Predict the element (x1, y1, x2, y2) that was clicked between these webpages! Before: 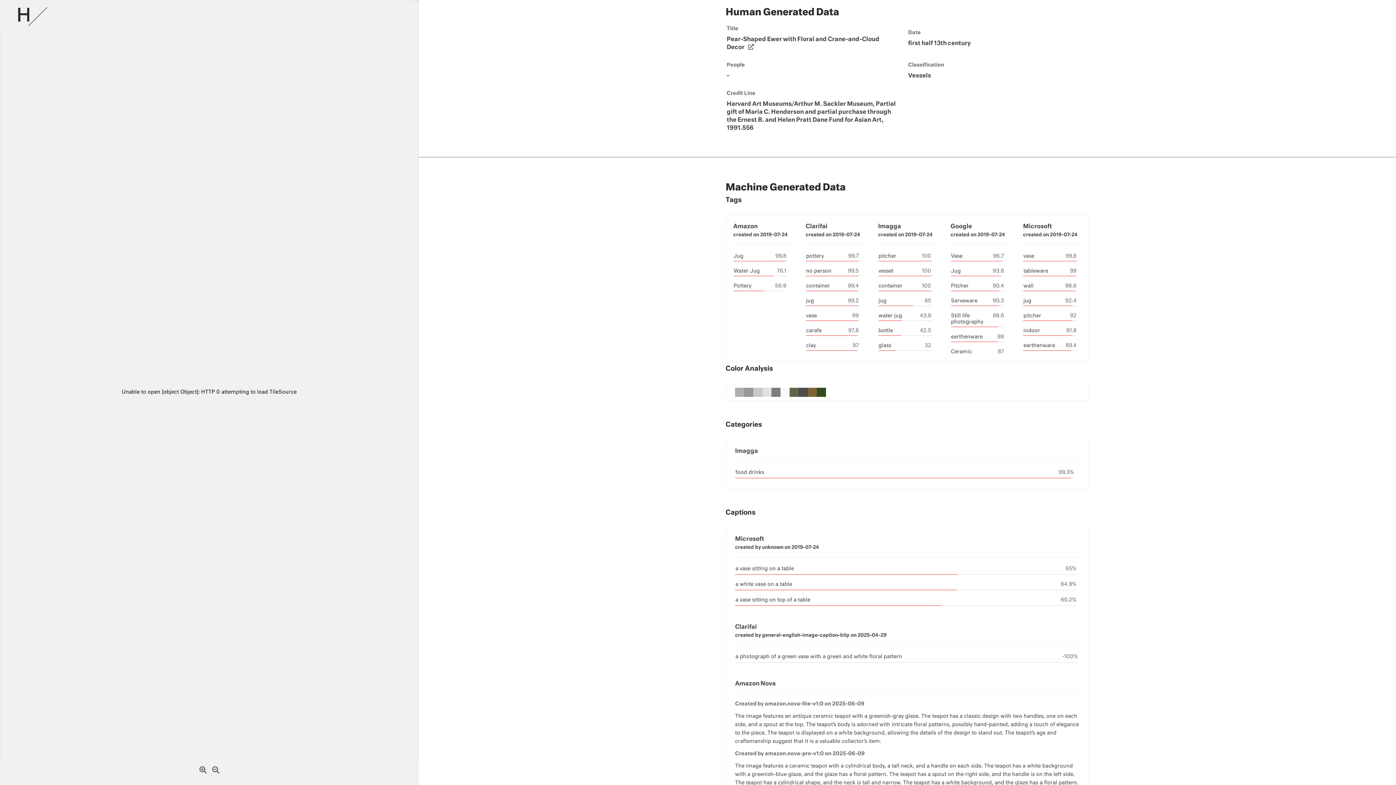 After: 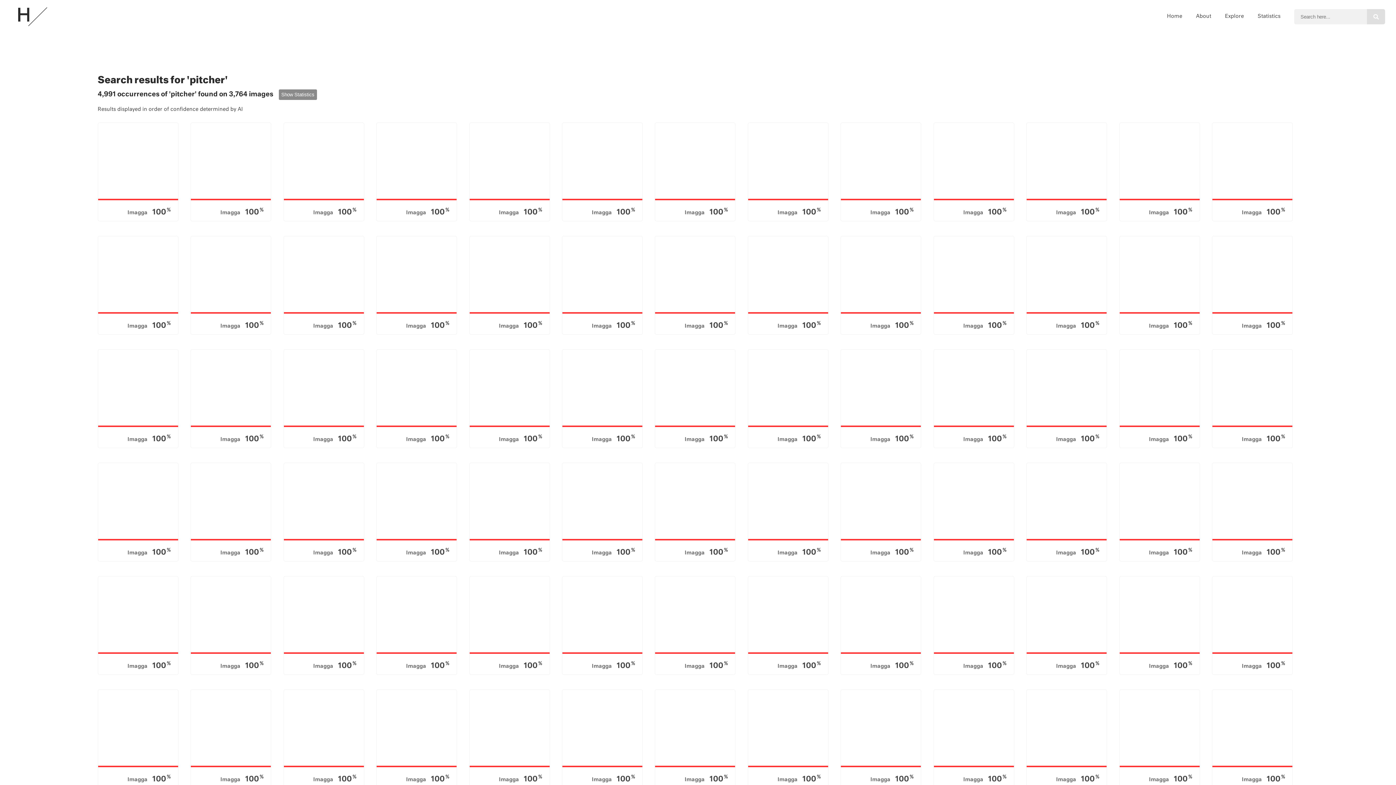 Action: label: pitcher bbox: (1023, 313, 1041, 318)